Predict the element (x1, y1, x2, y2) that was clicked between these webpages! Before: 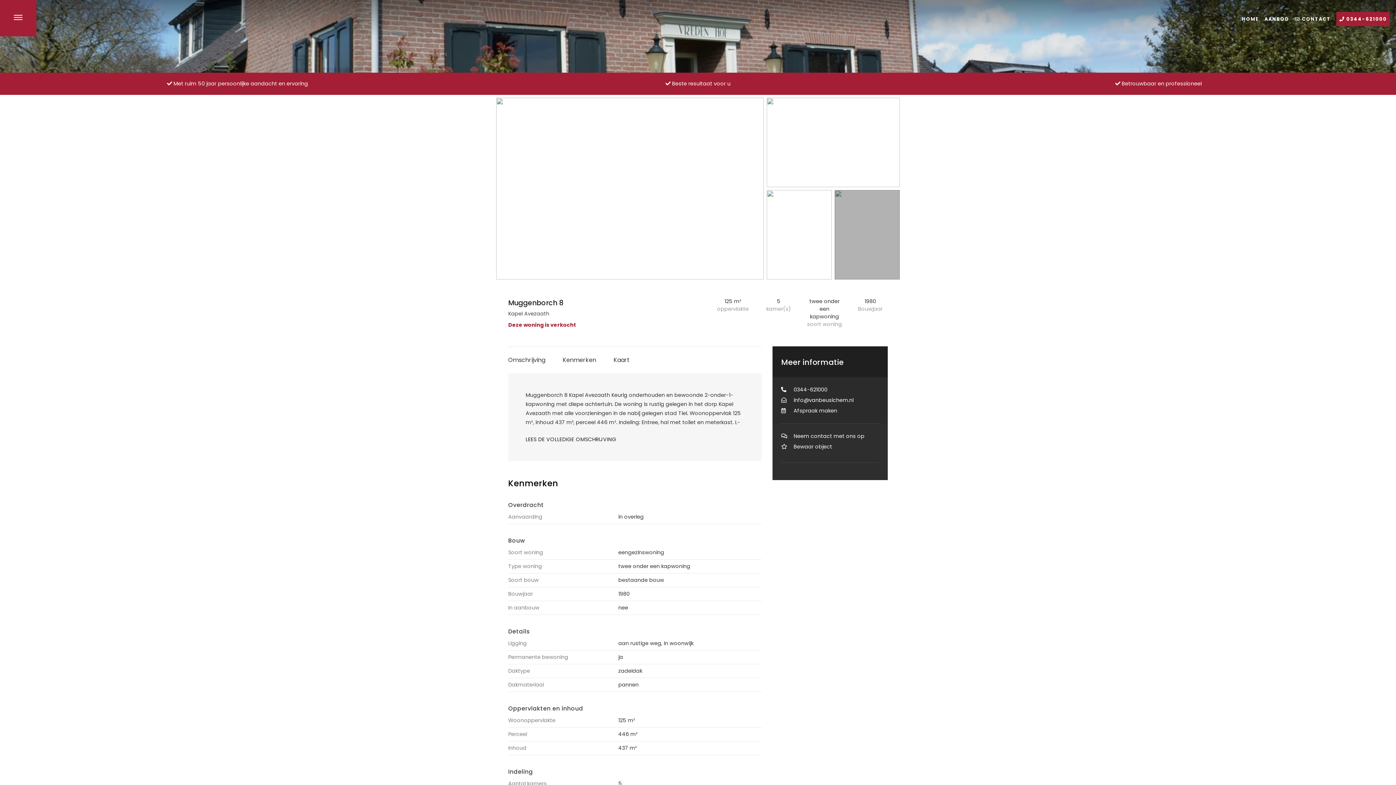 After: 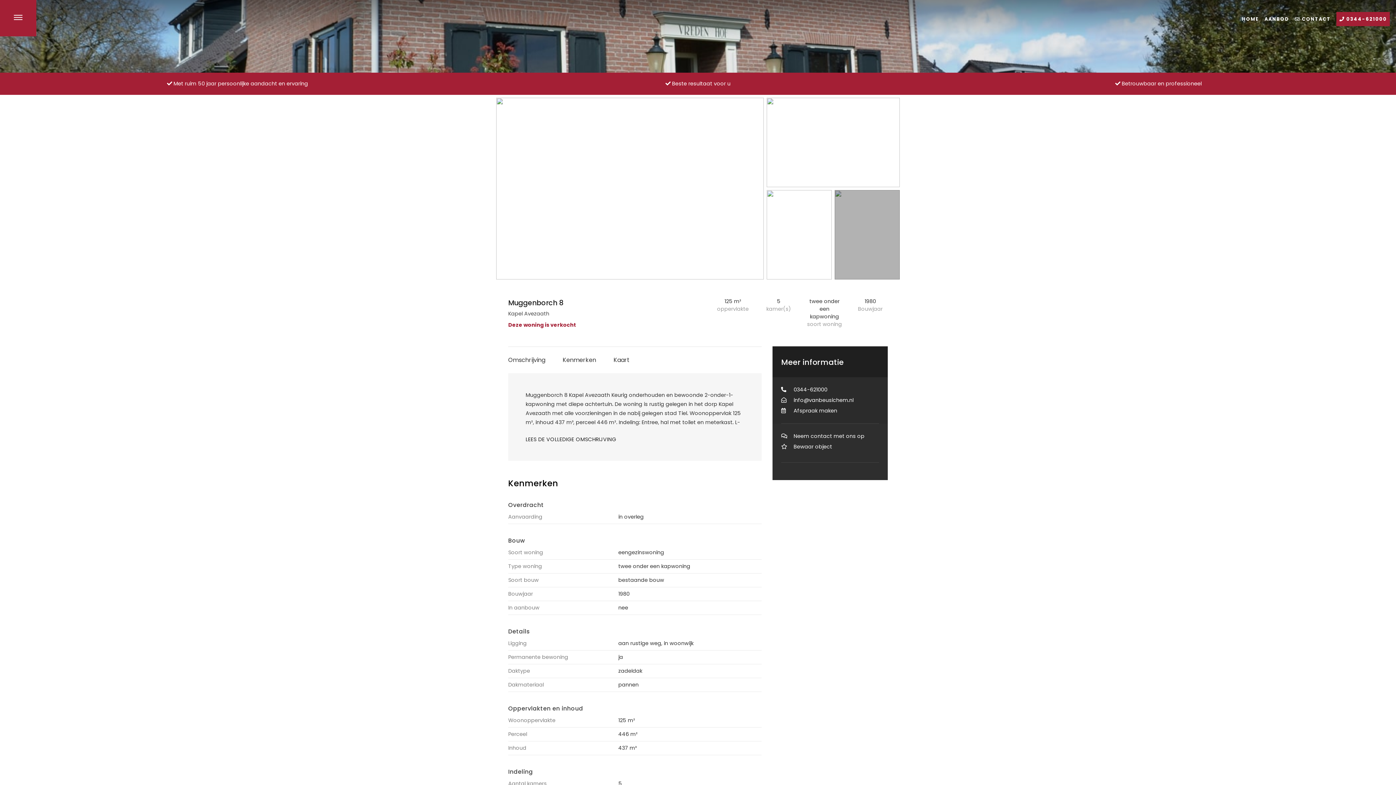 Action: bbox: (766, 138, 900, 145)